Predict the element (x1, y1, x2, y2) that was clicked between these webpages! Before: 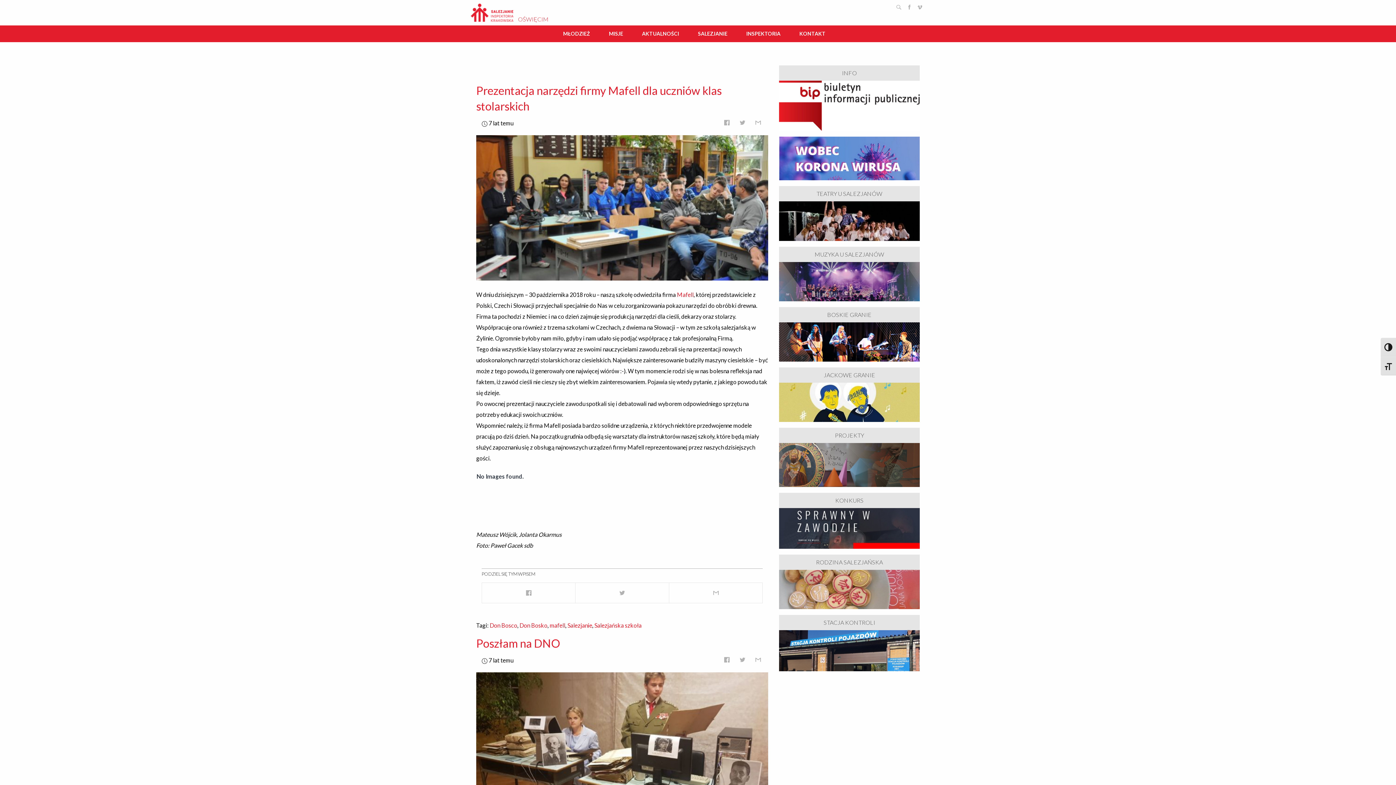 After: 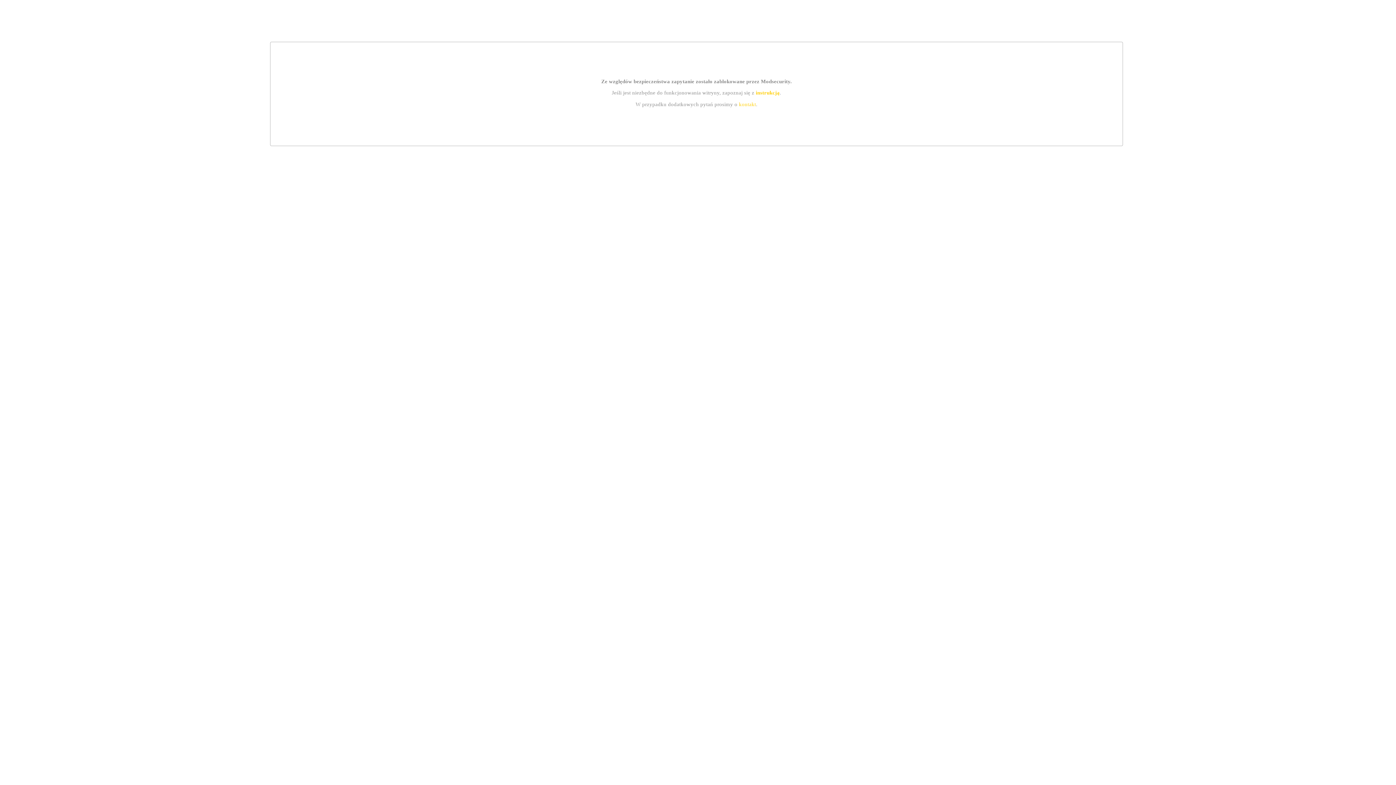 Action: bbox: (779, 460, 919, 467)